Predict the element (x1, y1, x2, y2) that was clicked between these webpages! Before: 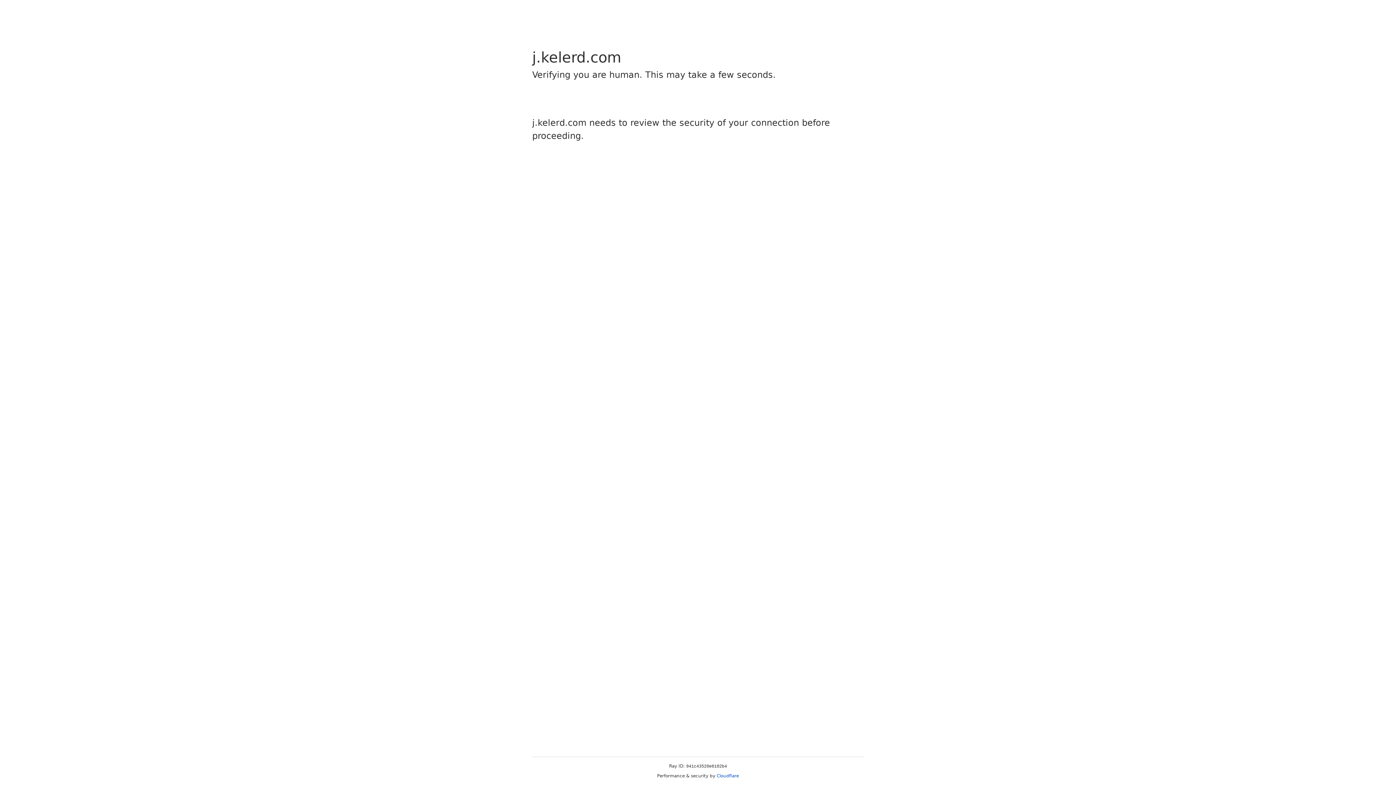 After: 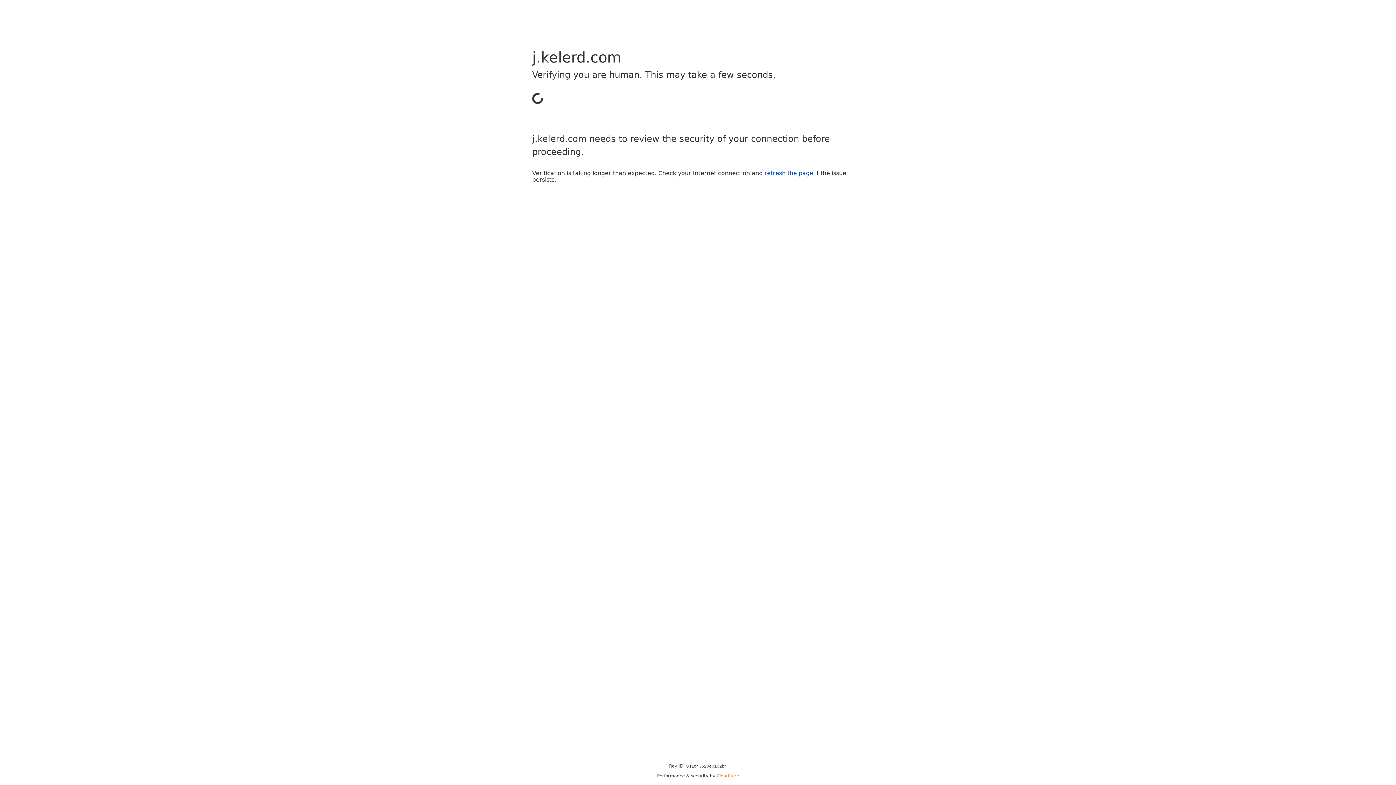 Action: label: Cloudflare bbox: (716, 773, 739, 778)